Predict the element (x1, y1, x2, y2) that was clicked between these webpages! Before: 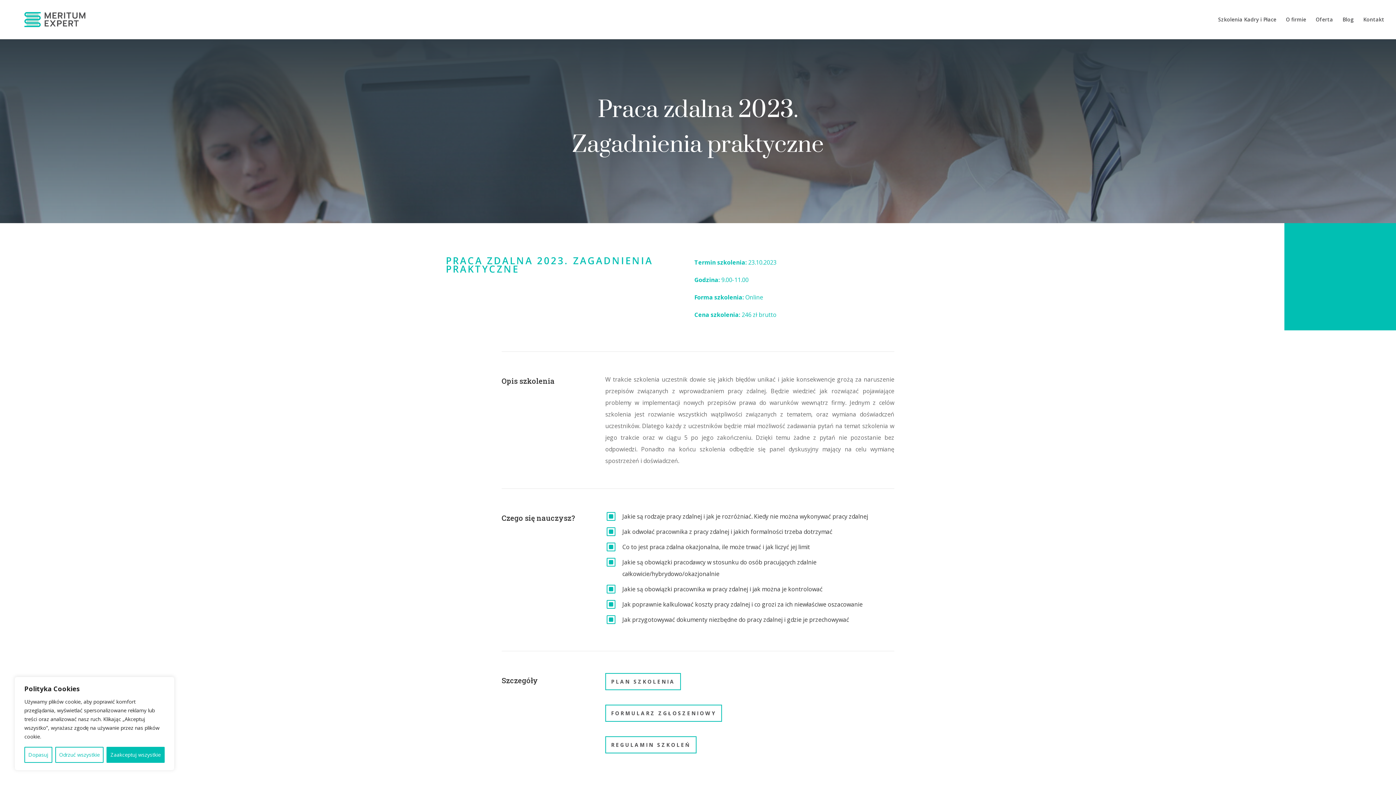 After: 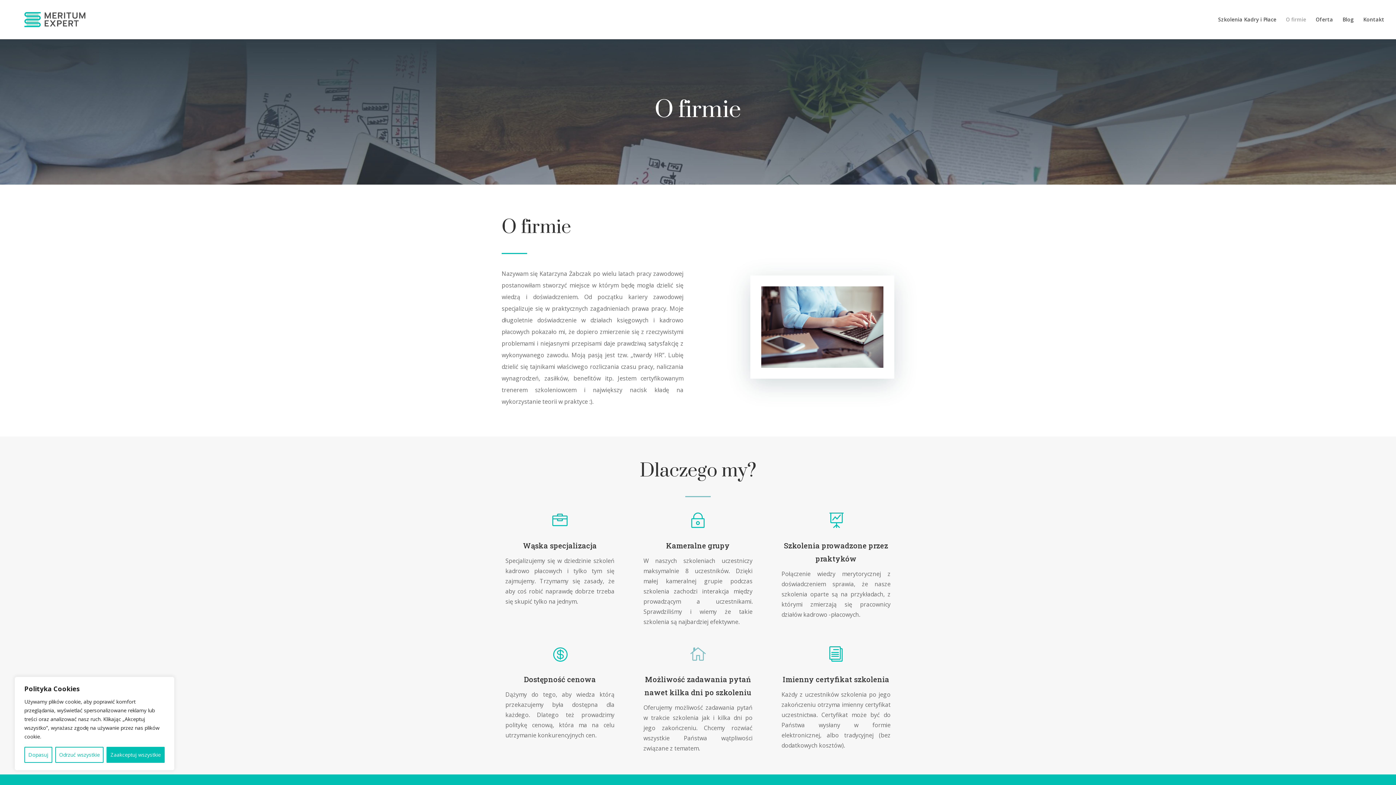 Action: label: O firmie bbox: (1286, 17, 1306, 39)